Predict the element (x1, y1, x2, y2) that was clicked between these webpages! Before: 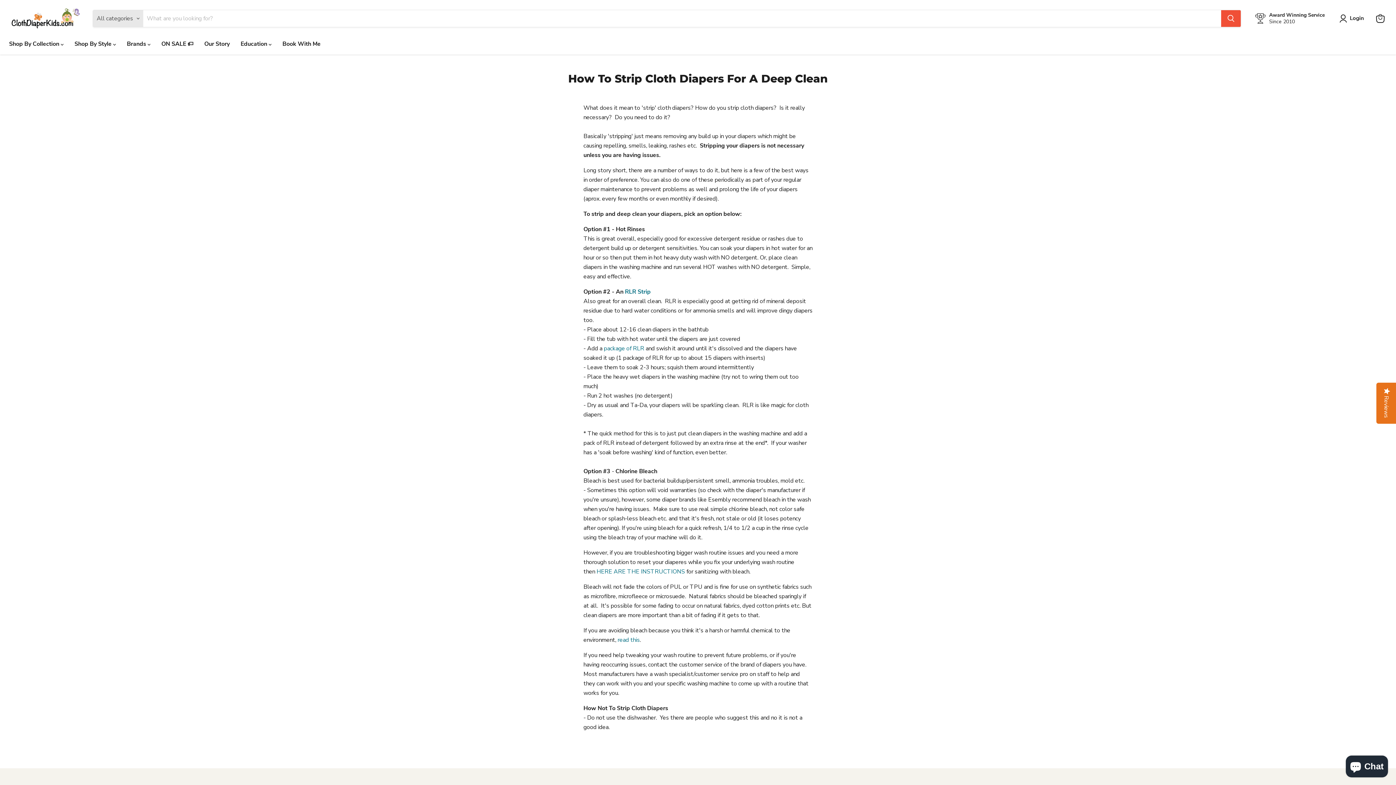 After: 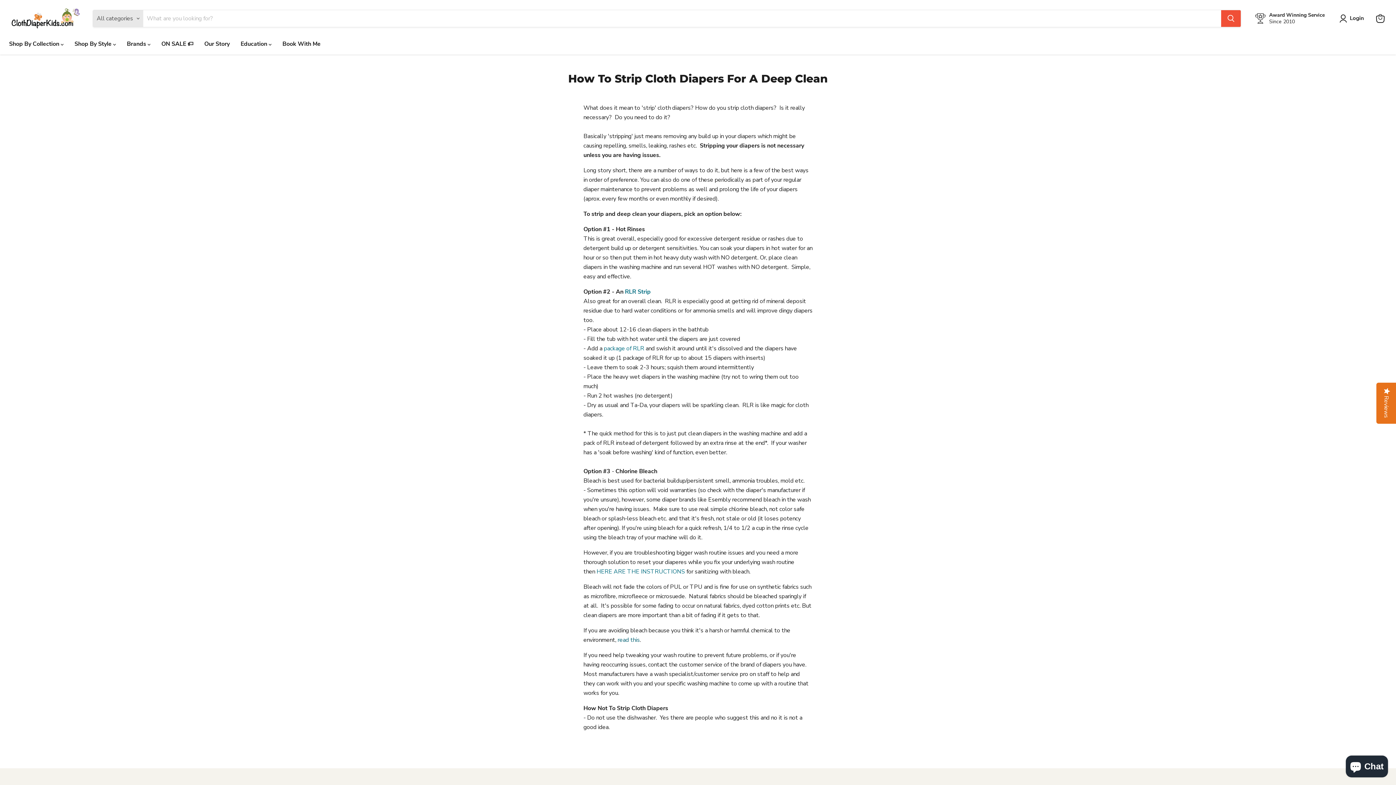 Action: label: read this bbox: (617, 636, 640, 644)